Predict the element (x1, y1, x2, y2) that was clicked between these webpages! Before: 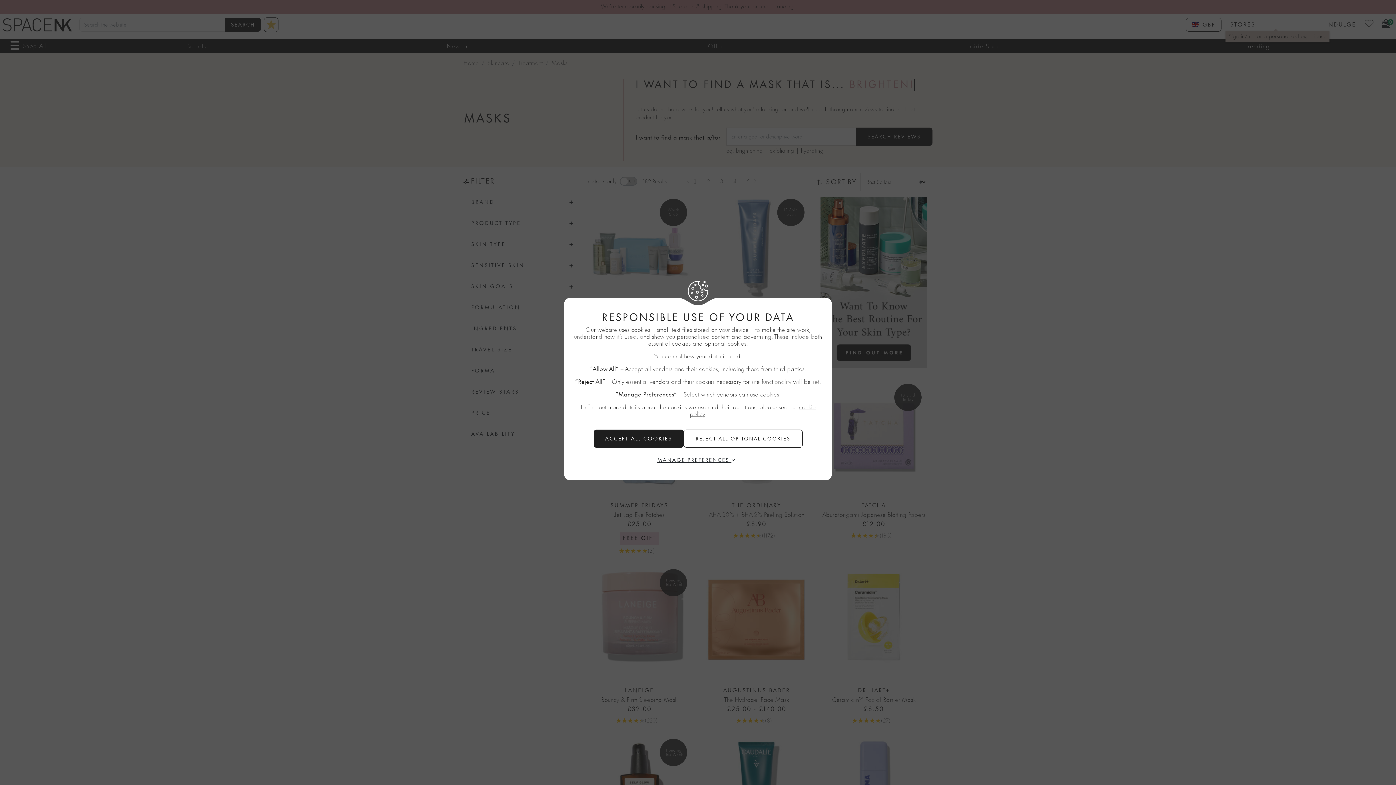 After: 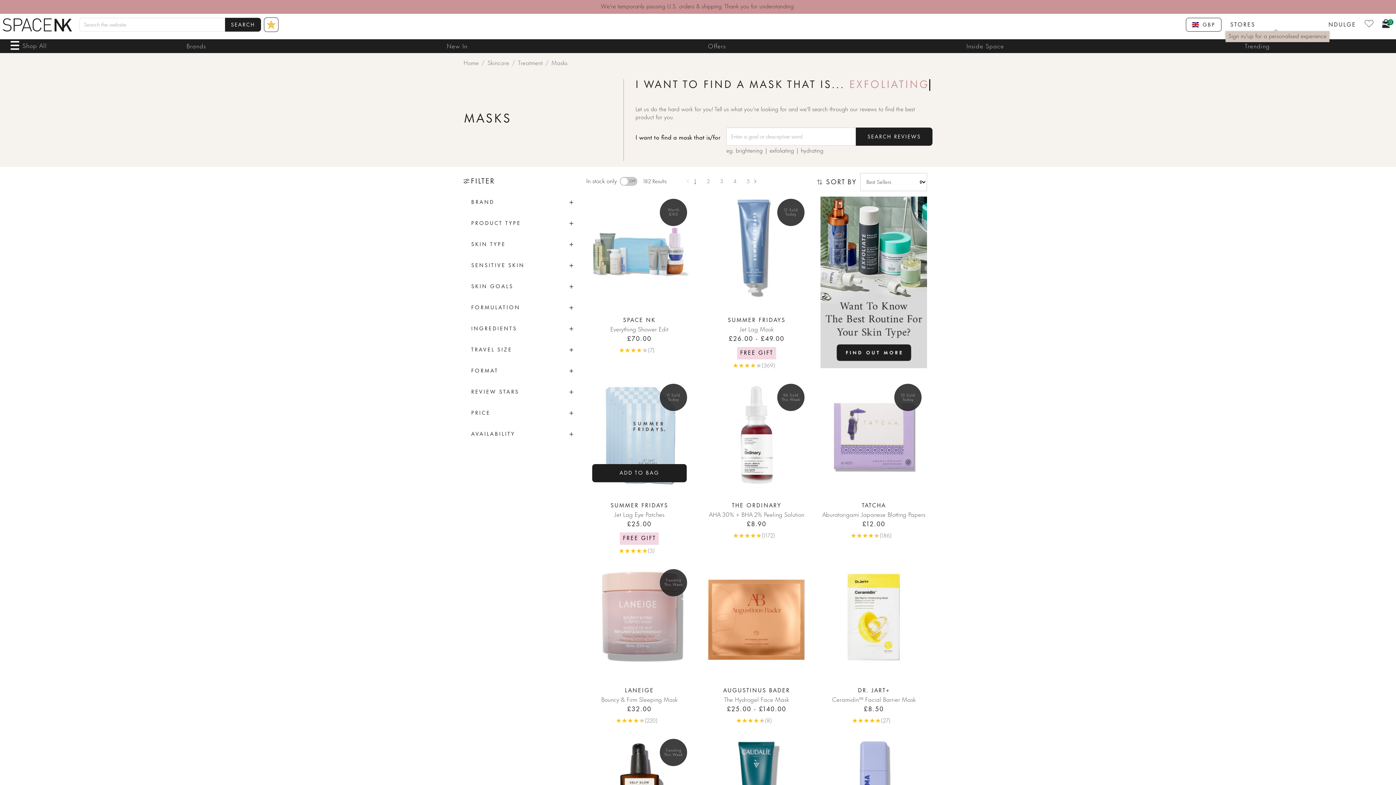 Action: label: ACCEPT ALL COOKIES bbox: (593, 429, 683, 448)